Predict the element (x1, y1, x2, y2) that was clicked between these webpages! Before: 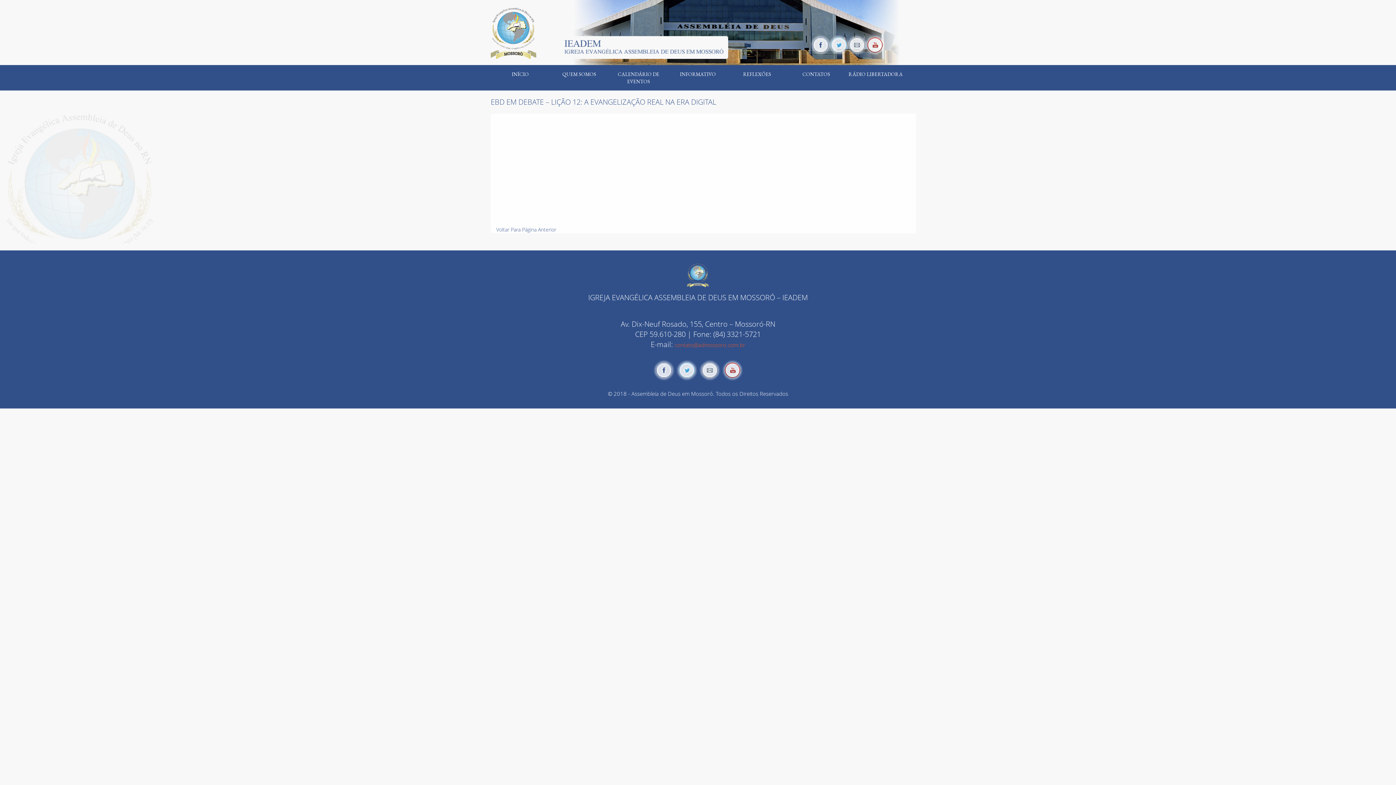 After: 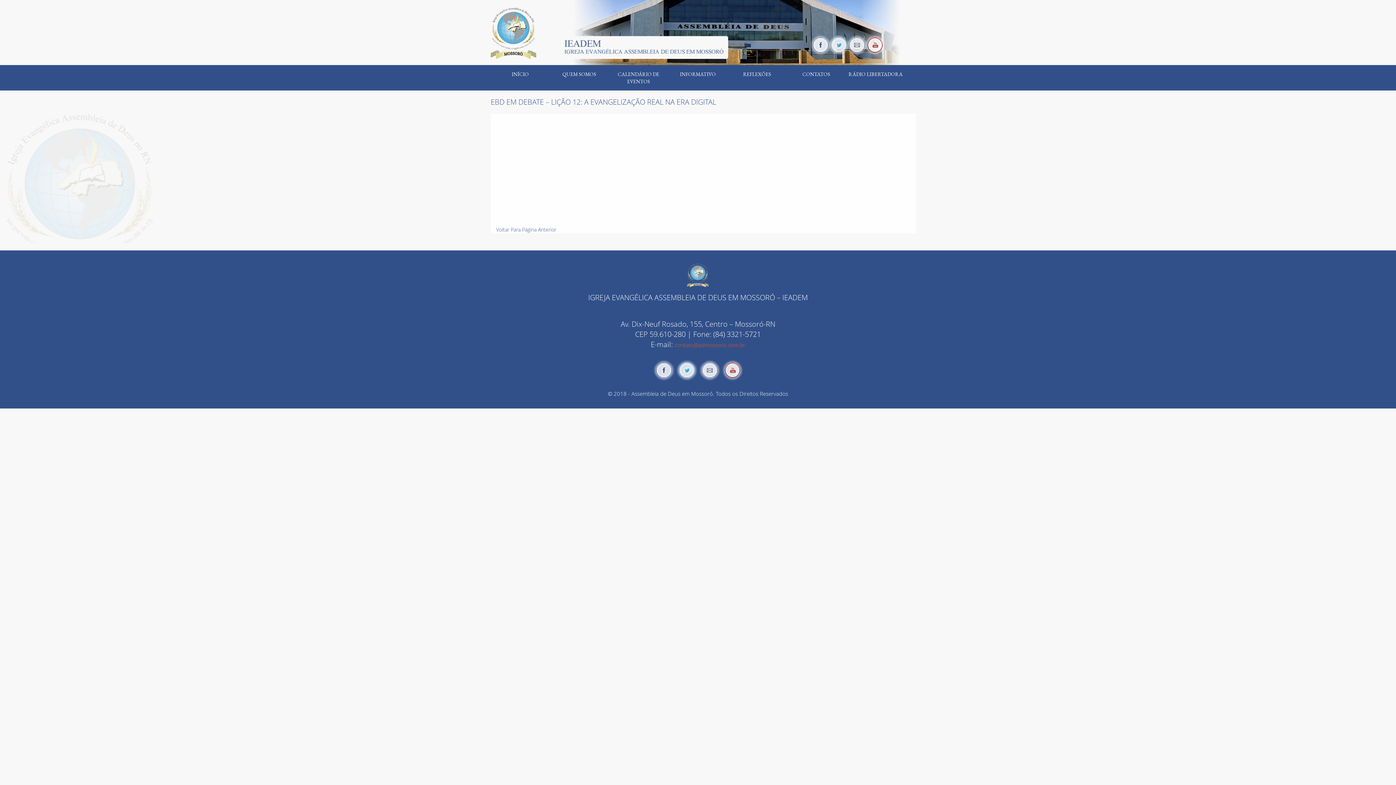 Action: bbox: (864, 50, 885, 57)